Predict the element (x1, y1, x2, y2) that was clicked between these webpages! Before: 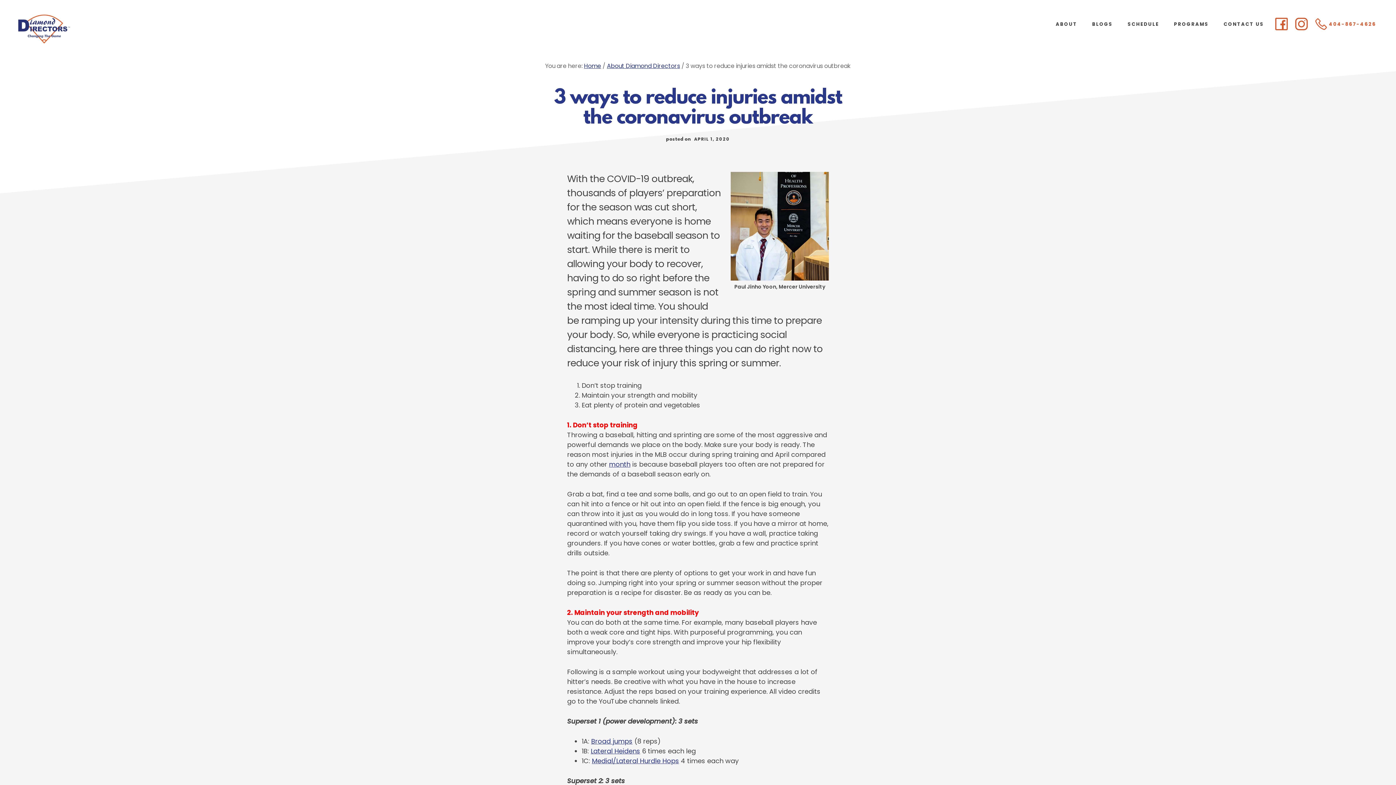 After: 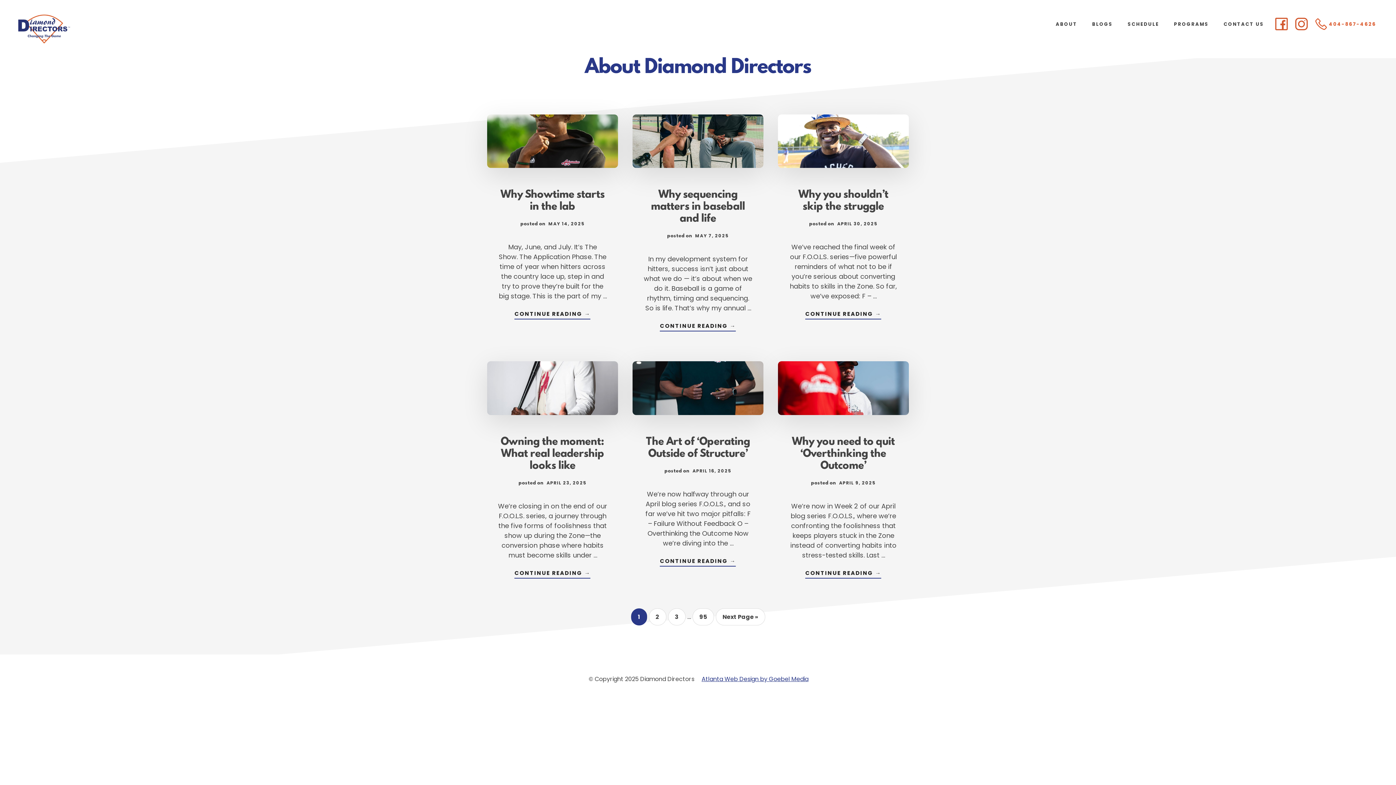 Action: label: About Diamond Directors bbox: (607, 61, 680, 70)